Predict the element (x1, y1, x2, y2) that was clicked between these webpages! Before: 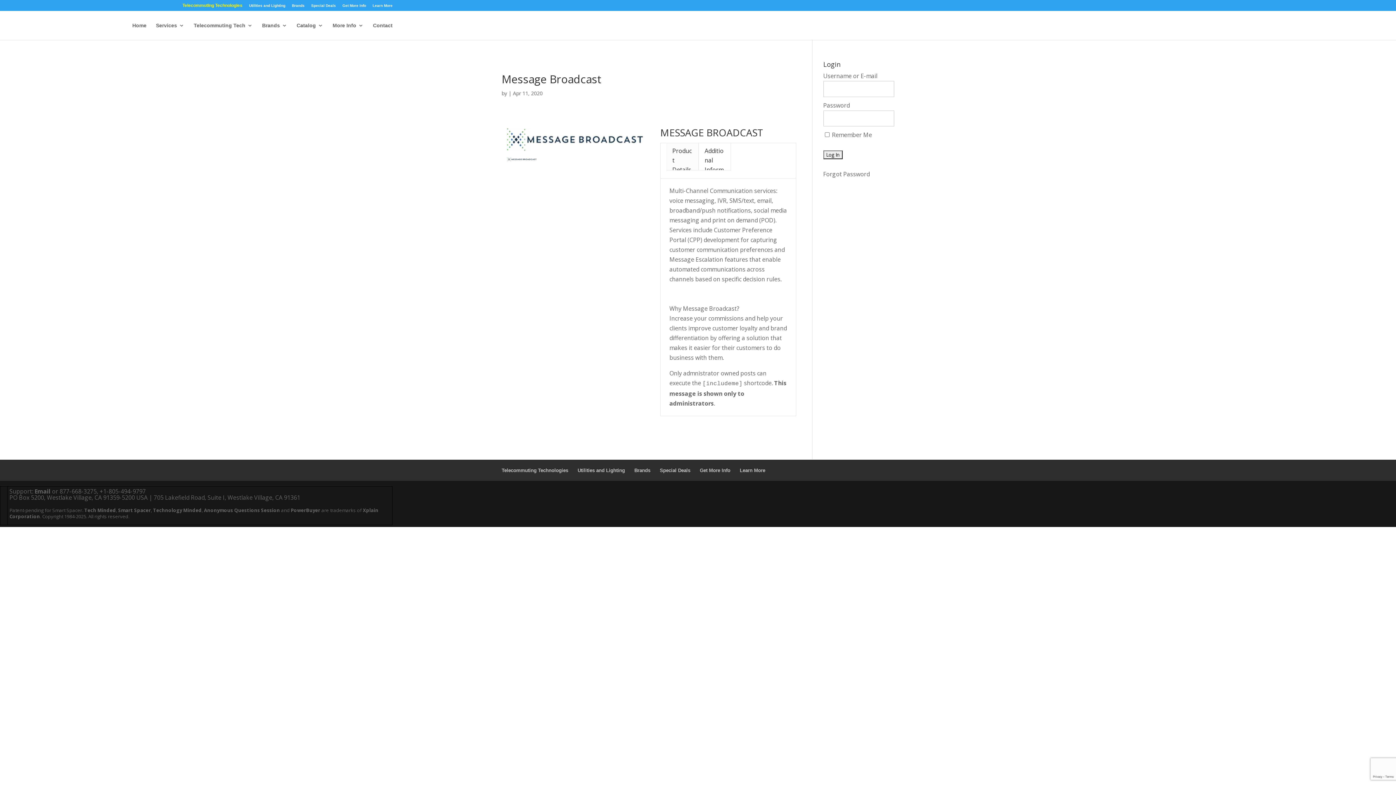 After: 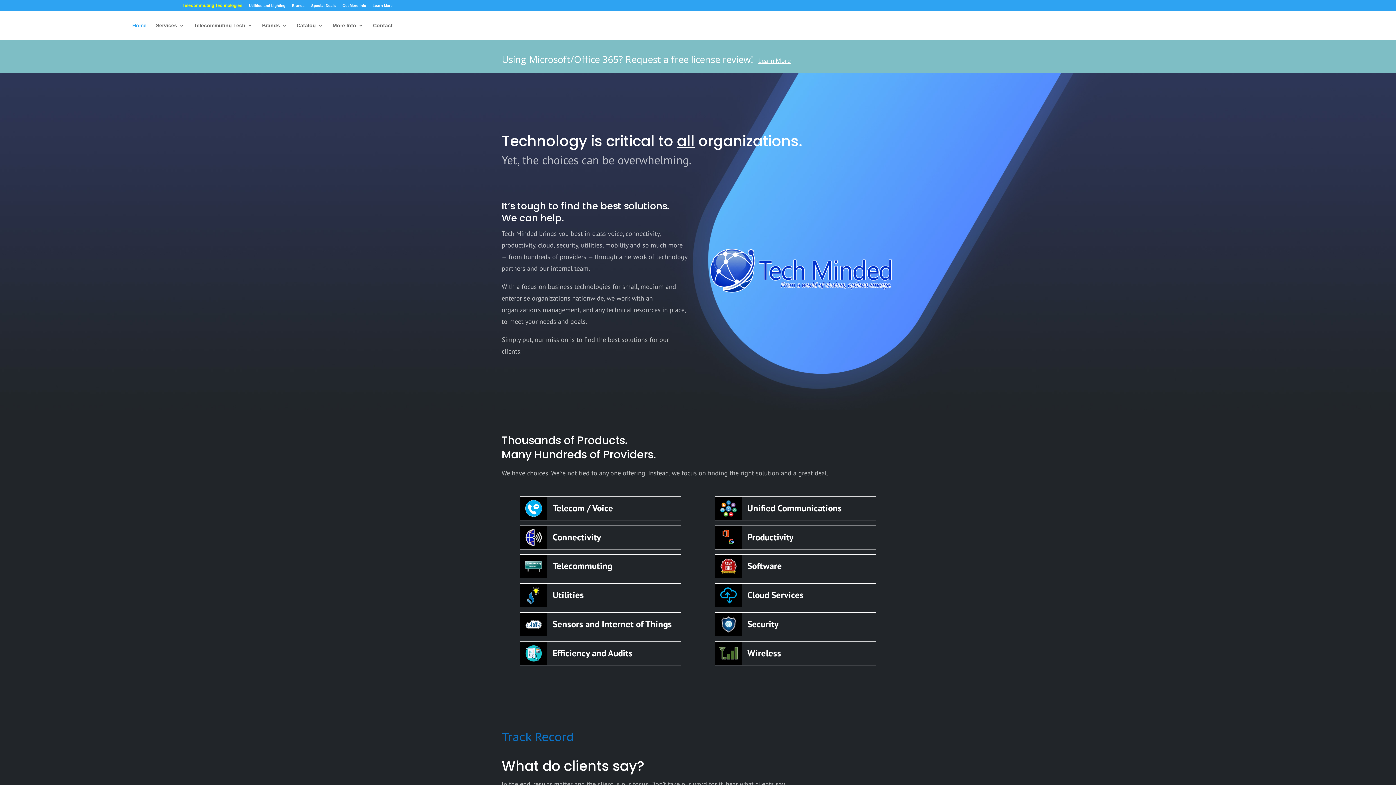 Action: label: Tech Minded bbox: (84, 507, 116, 513)